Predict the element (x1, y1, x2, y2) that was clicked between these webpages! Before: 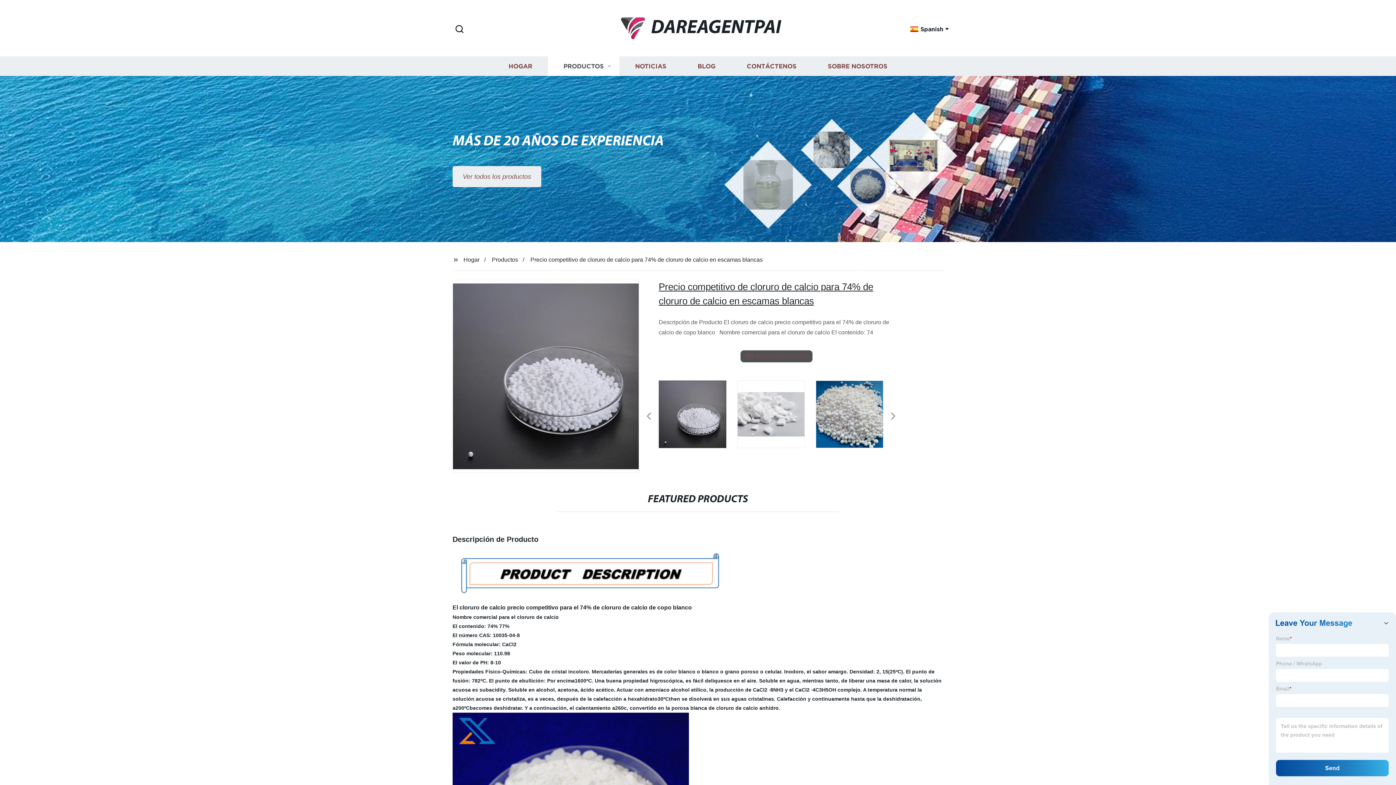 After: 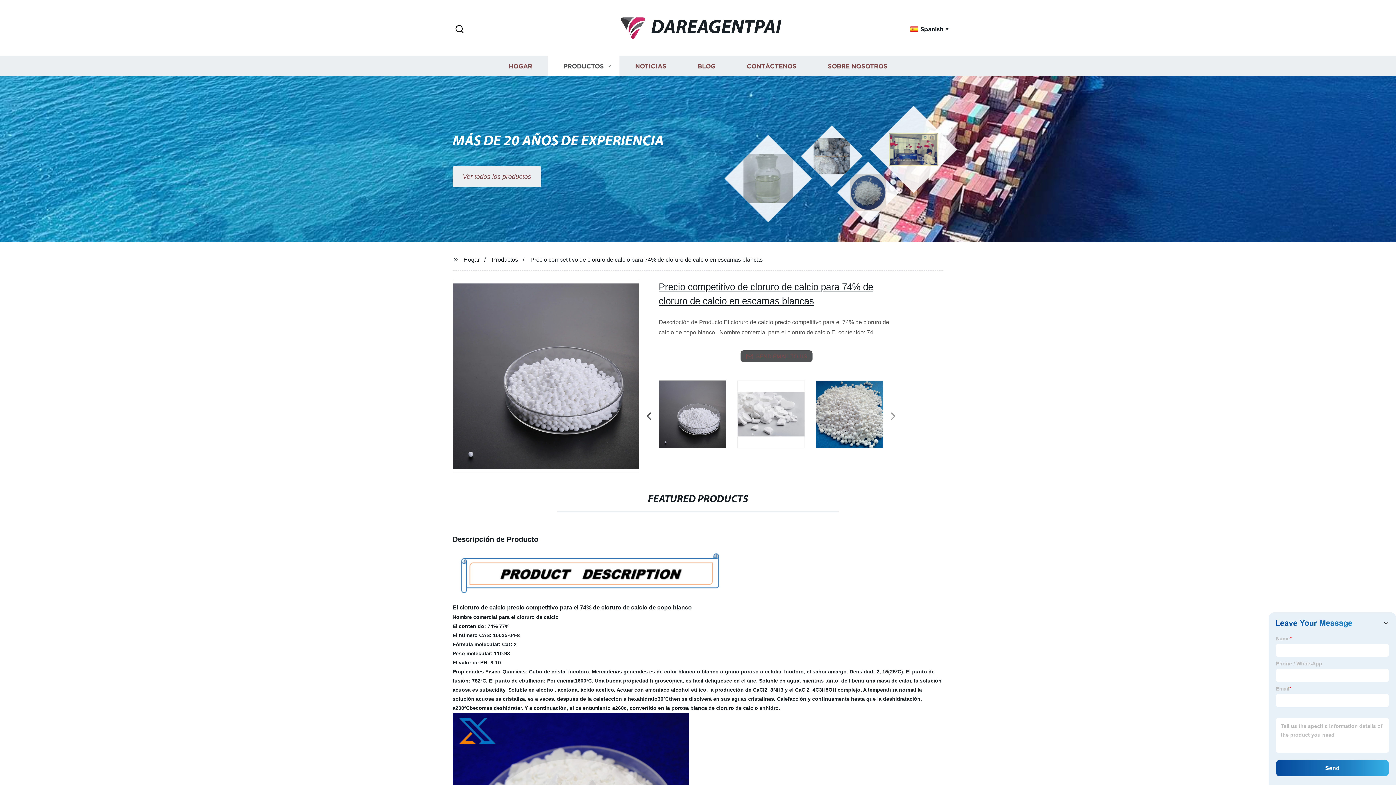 Action: label: Previous bbox: (640, 409, 657, 424)